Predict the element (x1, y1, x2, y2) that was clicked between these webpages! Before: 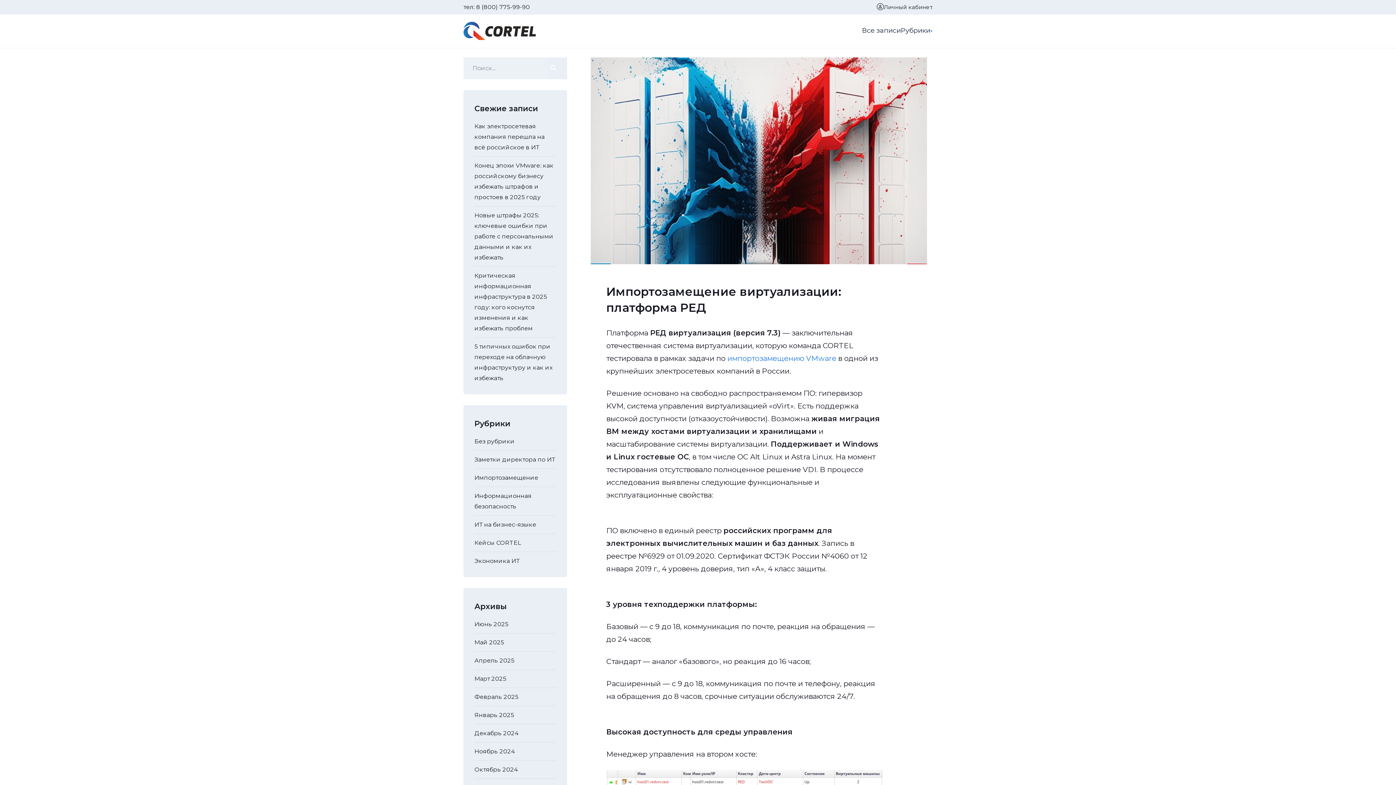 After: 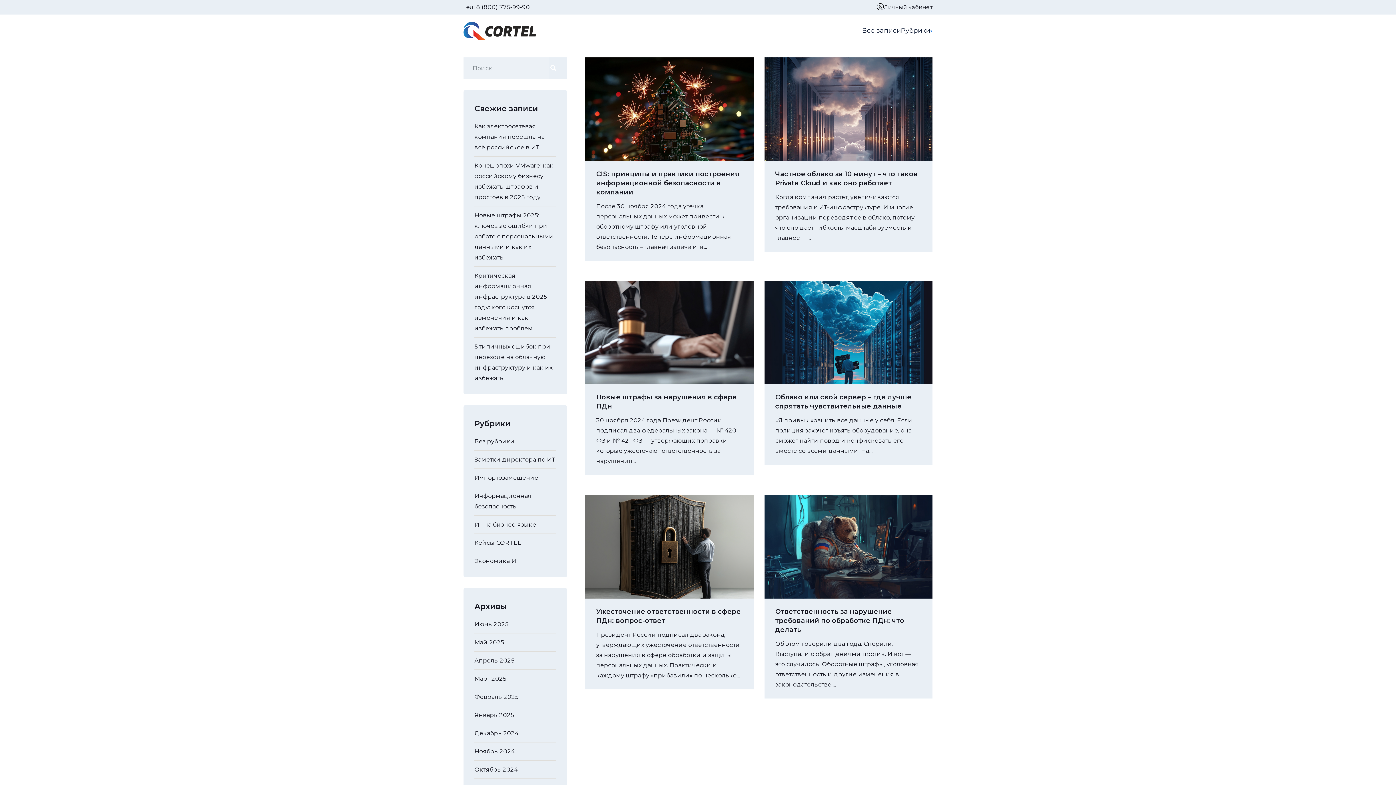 Action: bbox: (474, 730, 518, 737) label: Декабрь 2024